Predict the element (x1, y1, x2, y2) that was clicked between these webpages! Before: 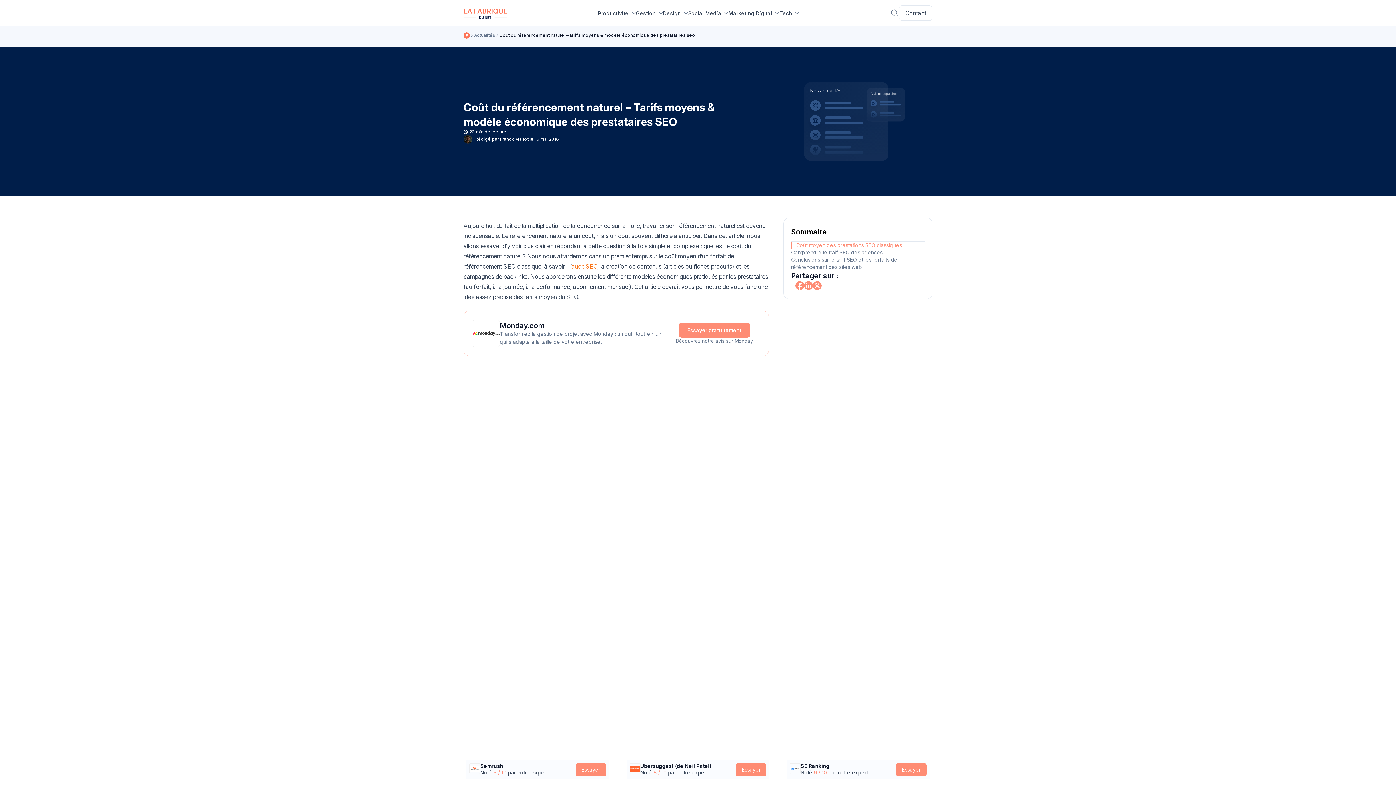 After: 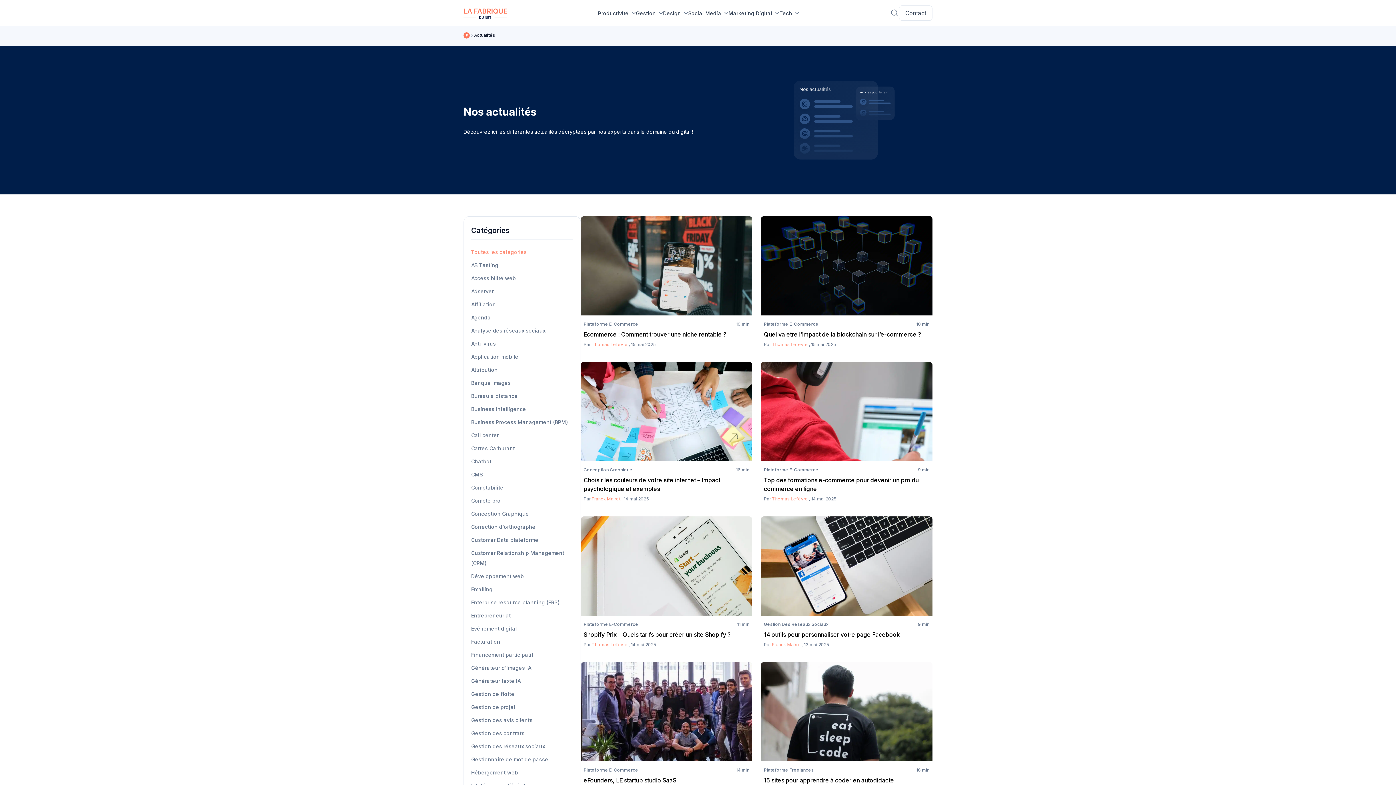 Action: bbox: (474, 32, 495, 38) label: Actualités